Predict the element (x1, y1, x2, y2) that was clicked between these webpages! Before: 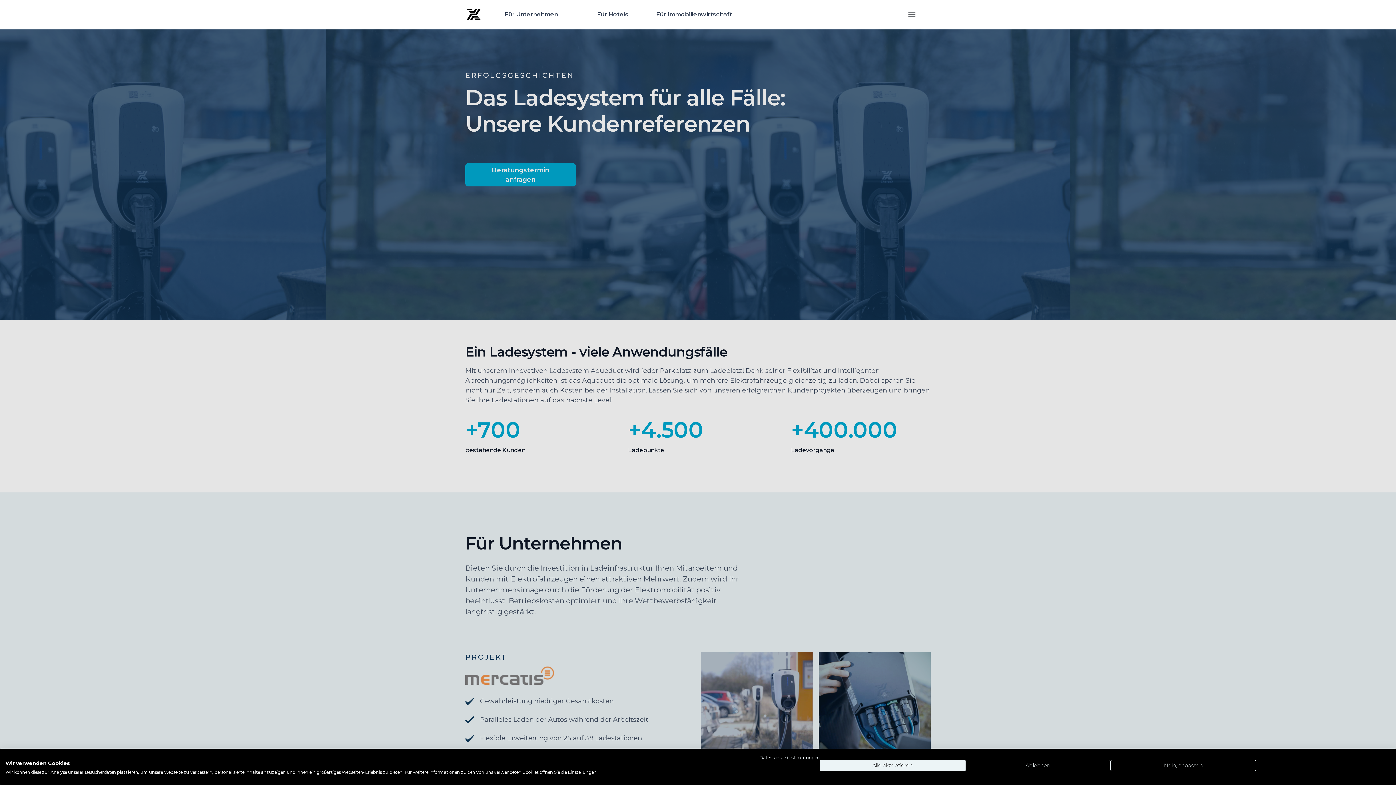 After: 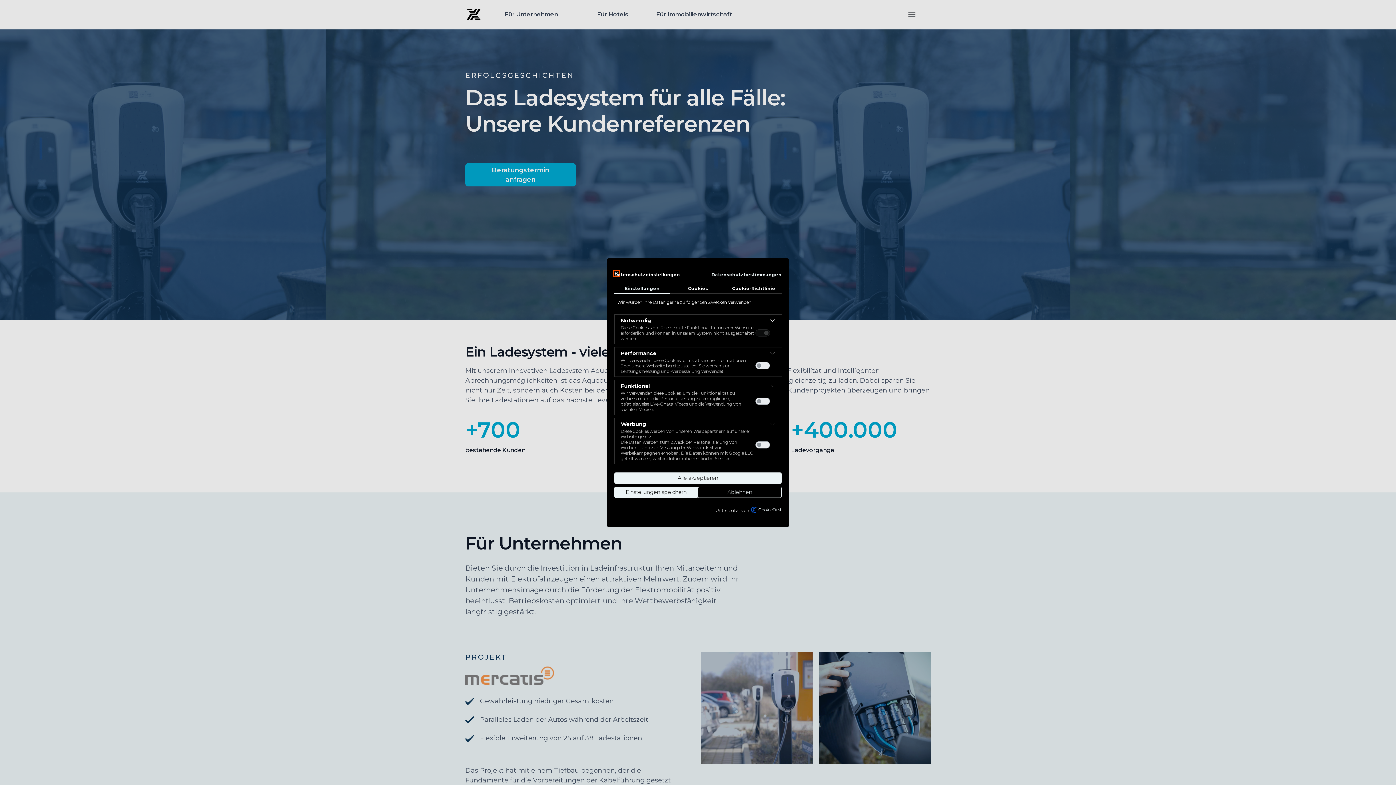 Action: bbox: (1110, 760, 1256, 771) label: cookie Einstellungen anpassen